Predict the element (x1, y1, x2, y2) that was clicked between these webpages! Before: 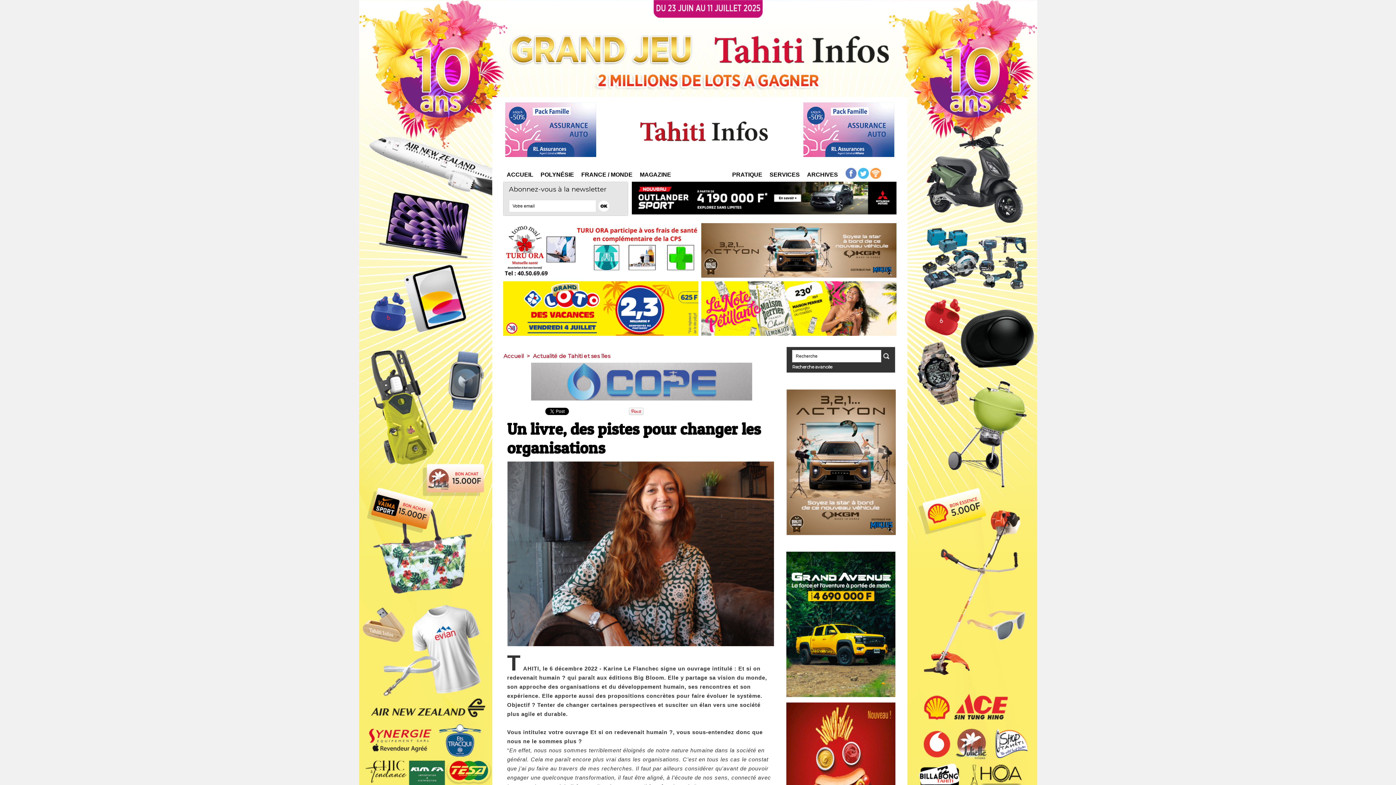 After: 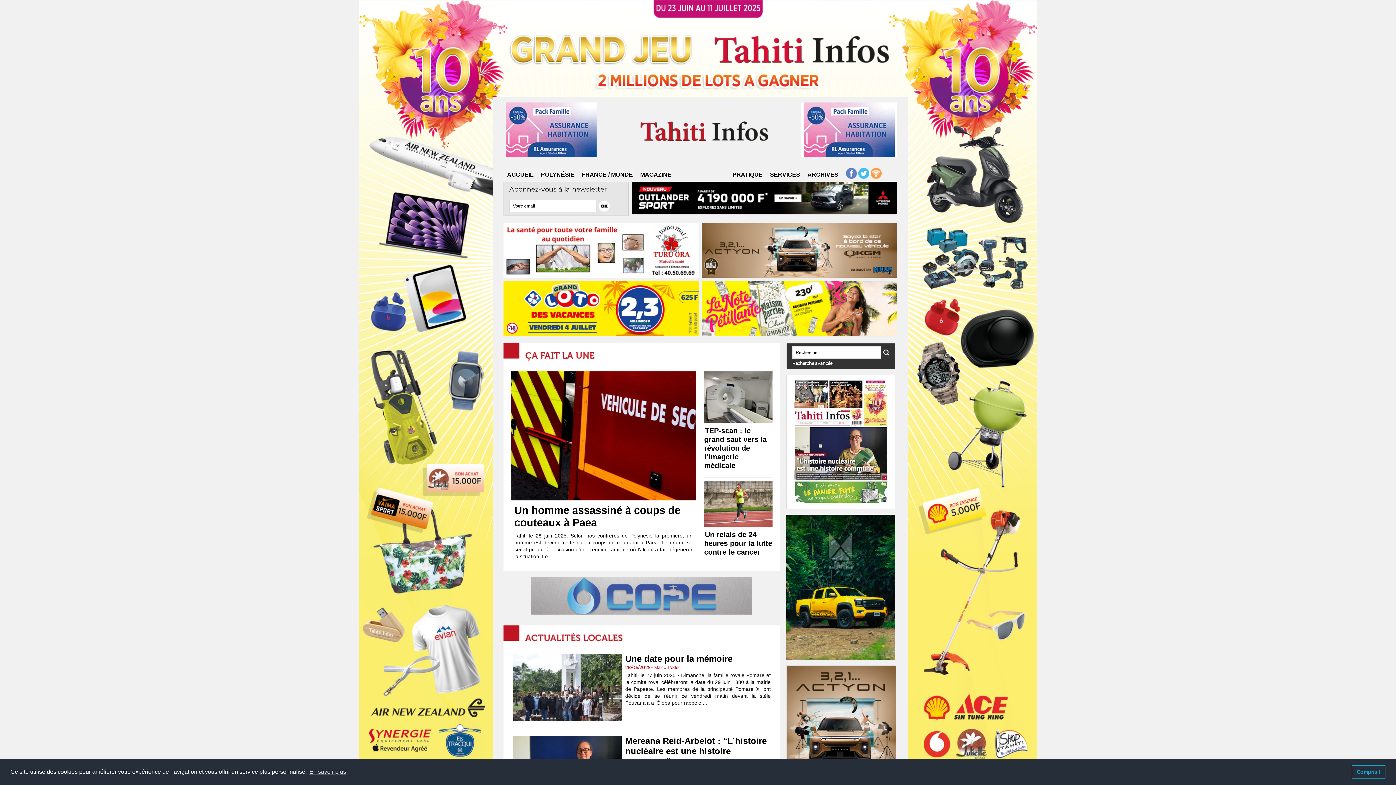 Action: bbox: (503, 168, 537, 181) label: ACCUEIL